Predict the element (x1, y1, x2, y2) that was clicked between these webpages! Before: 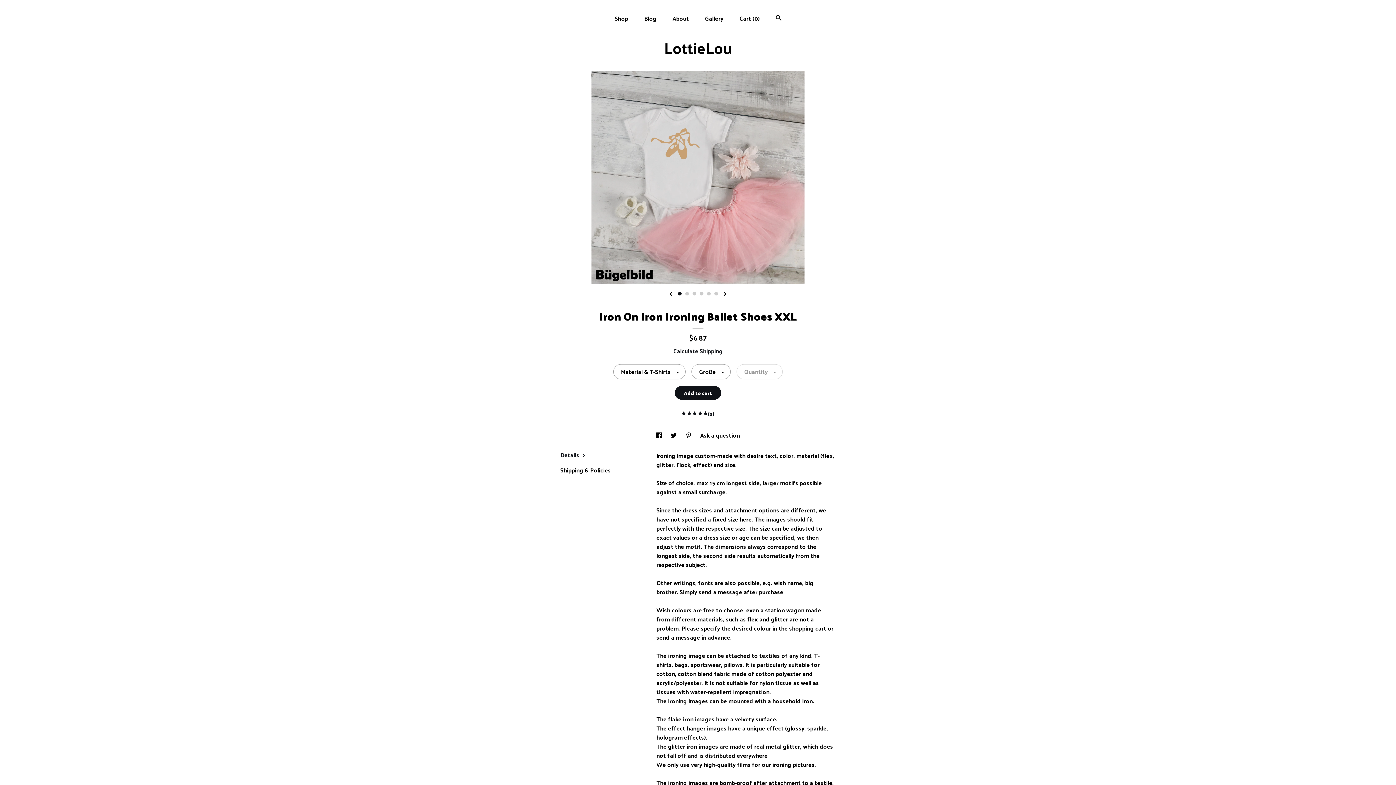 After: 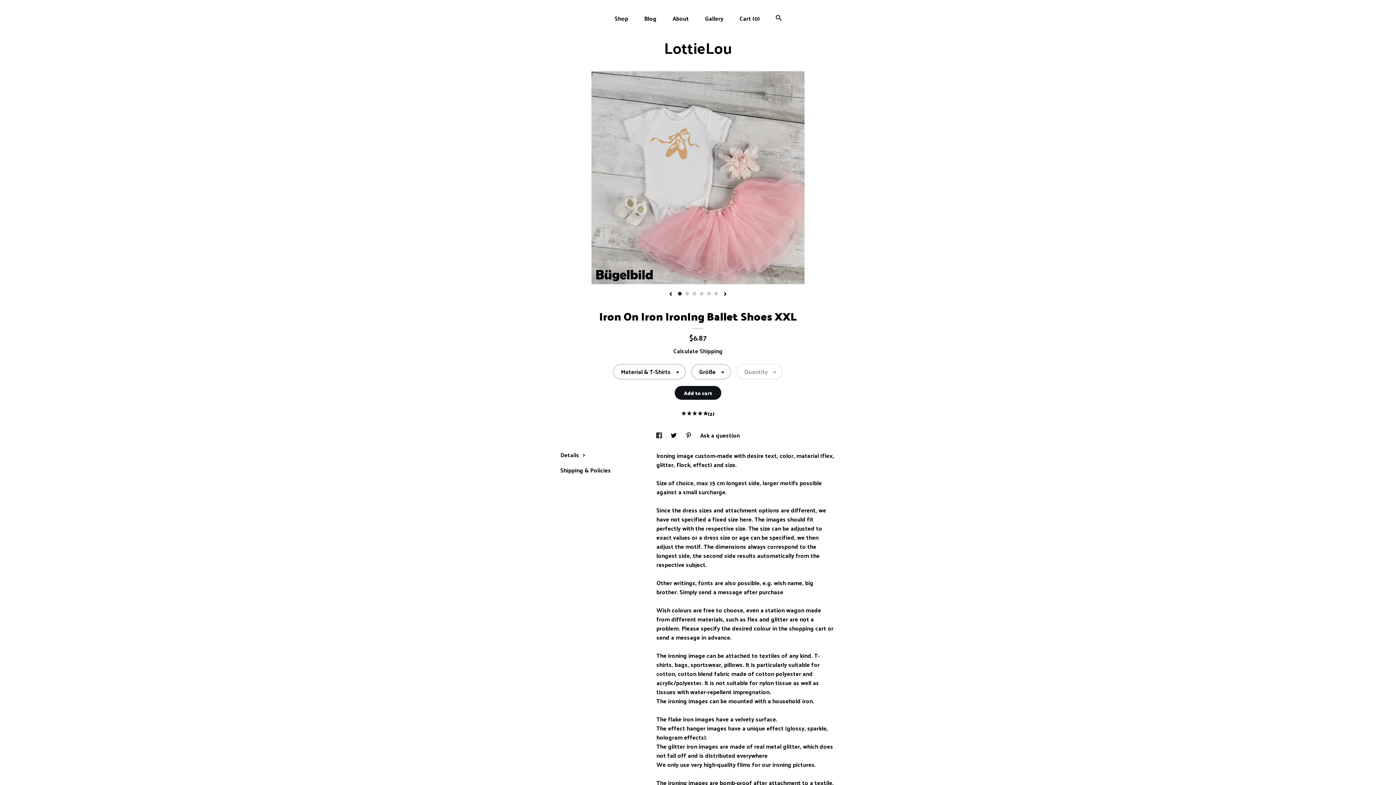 Action: bbox: (656, 430, 663, 440) label: social media share for  facebook